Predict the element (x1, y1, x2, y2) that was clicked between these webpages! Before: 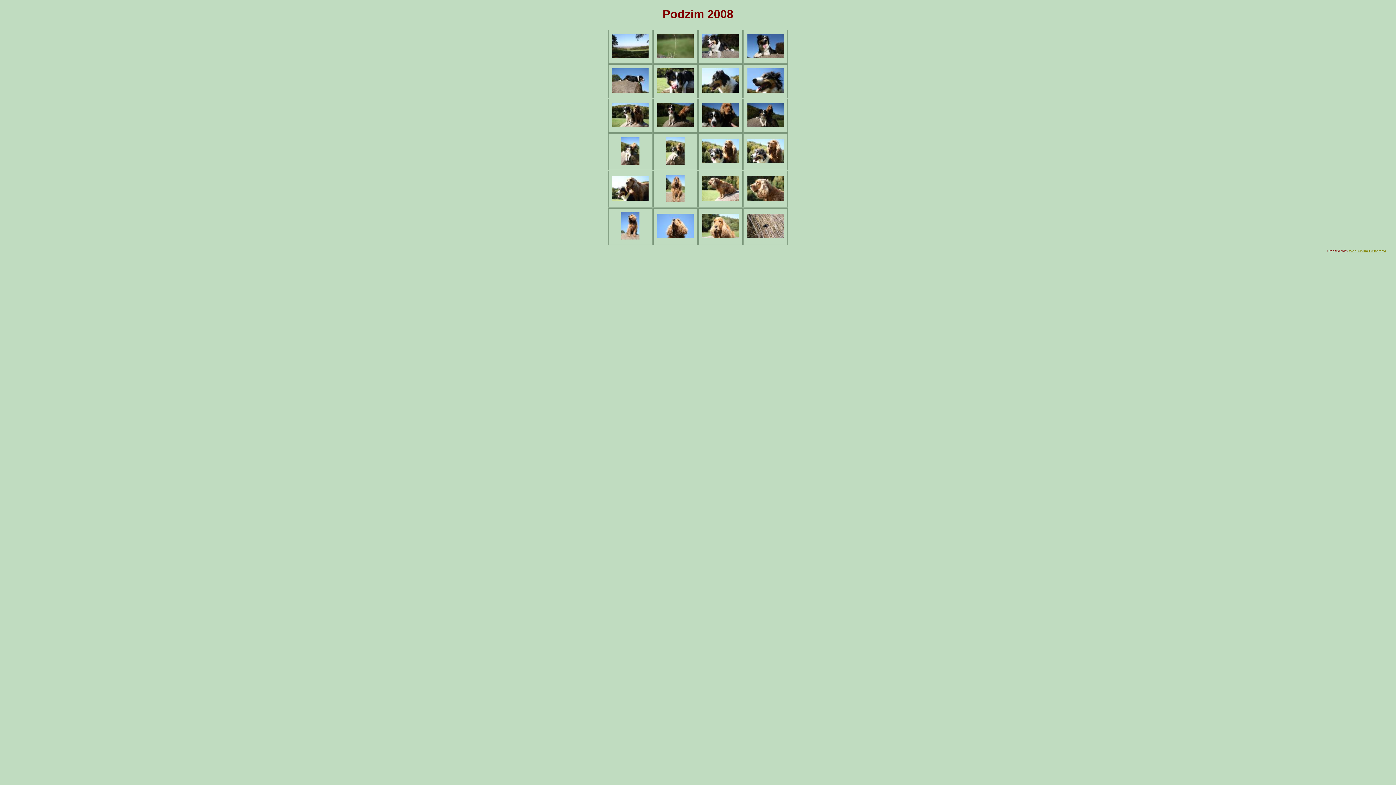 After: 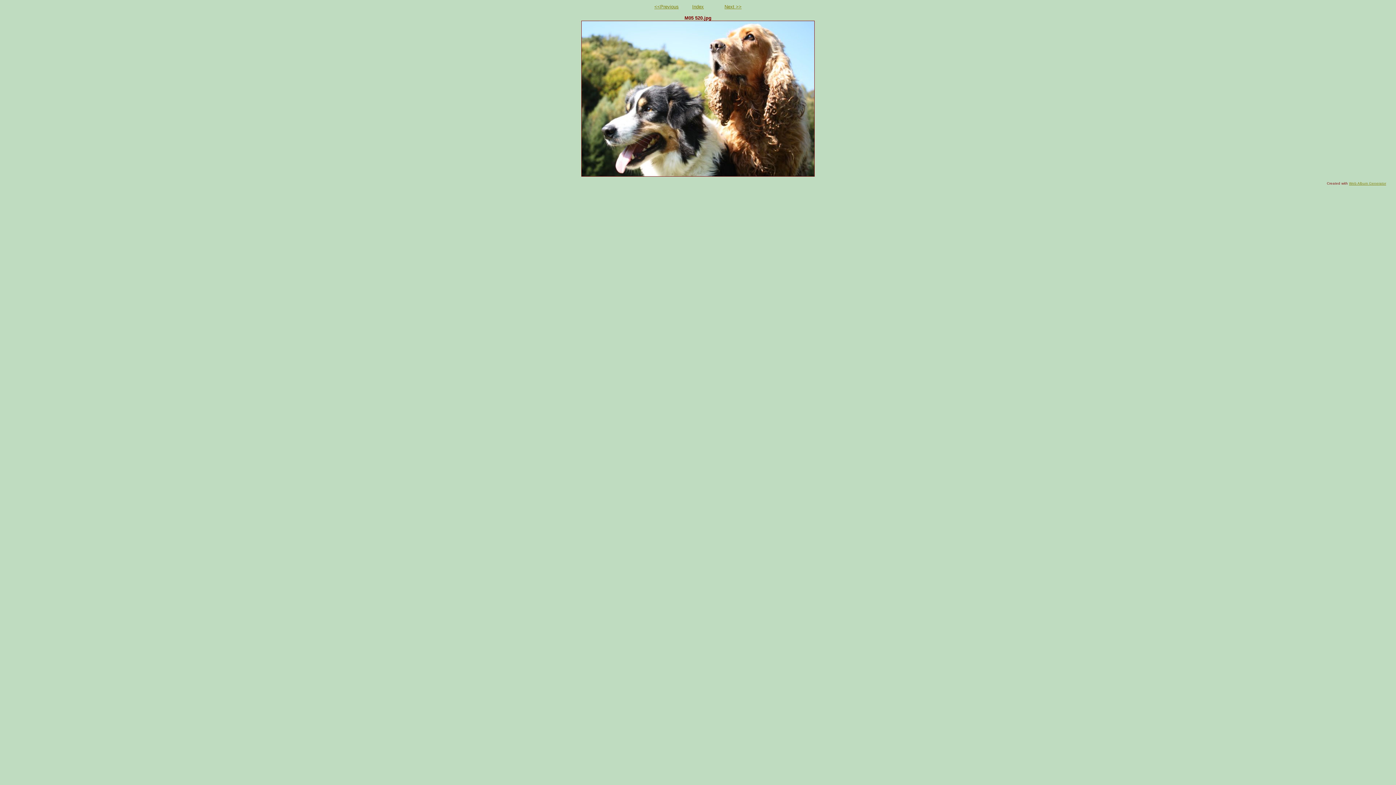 Action: bbox: (747, 158, 784, 164)